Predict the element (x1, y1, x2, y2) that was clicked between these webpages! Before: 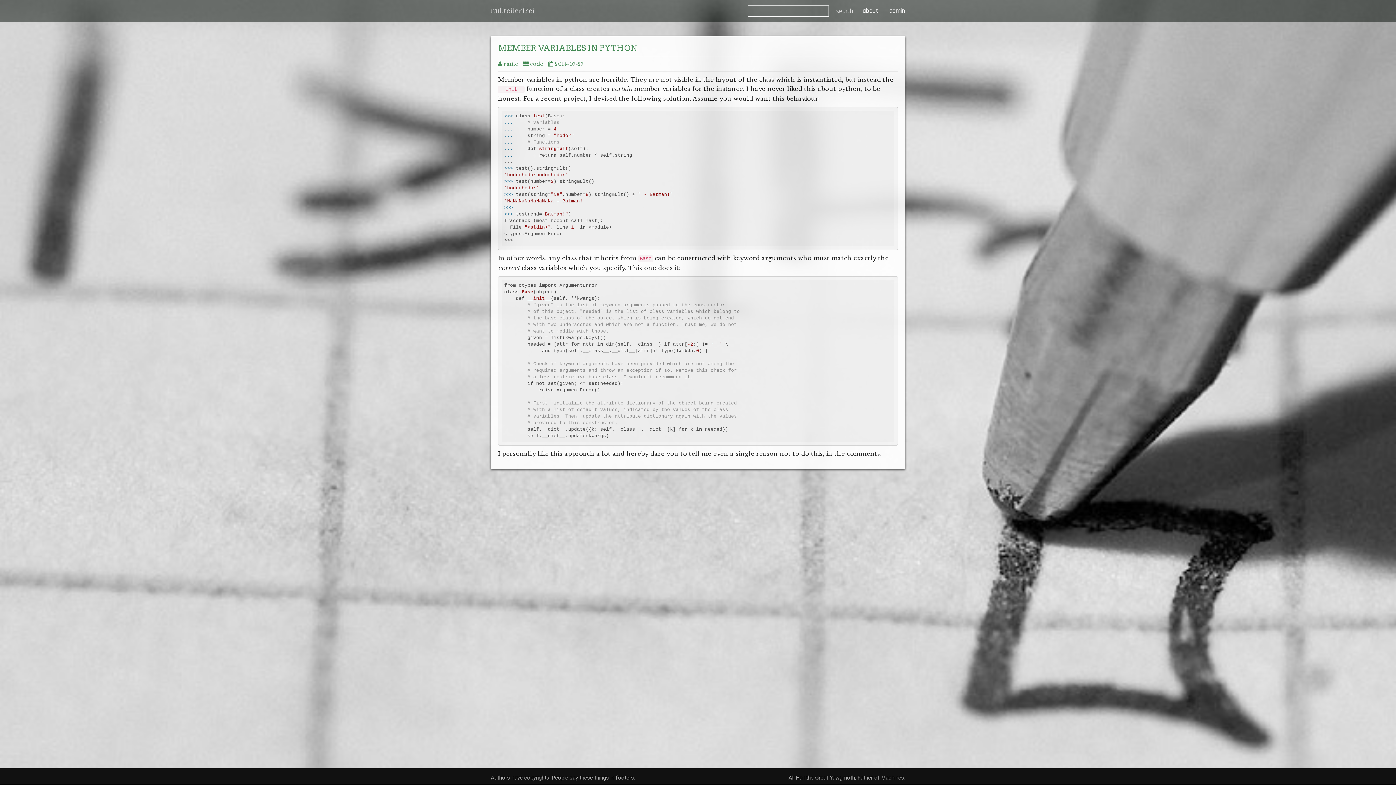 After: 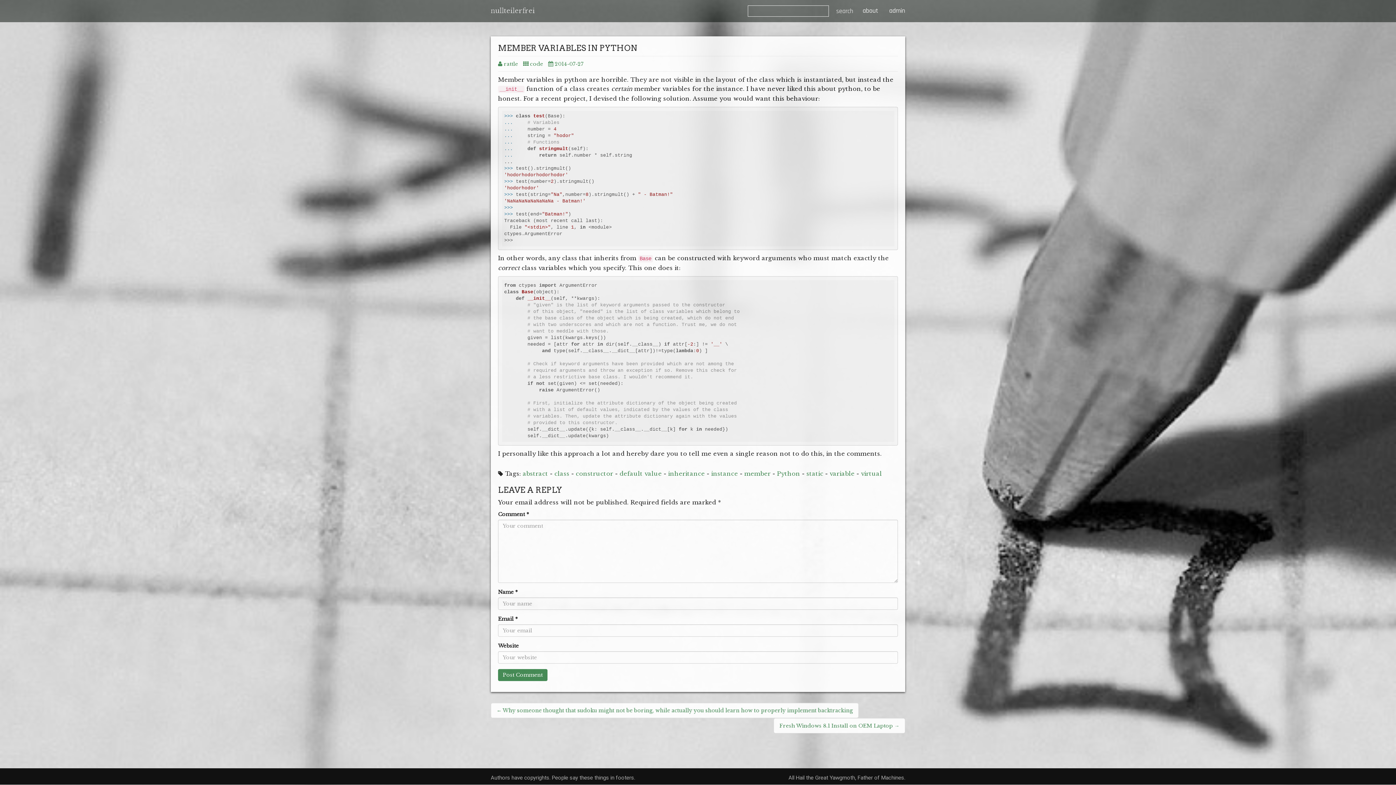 Action: bbox: (498, 43, 637, 52) label: MEMBER VARIABLES IN PYTHON